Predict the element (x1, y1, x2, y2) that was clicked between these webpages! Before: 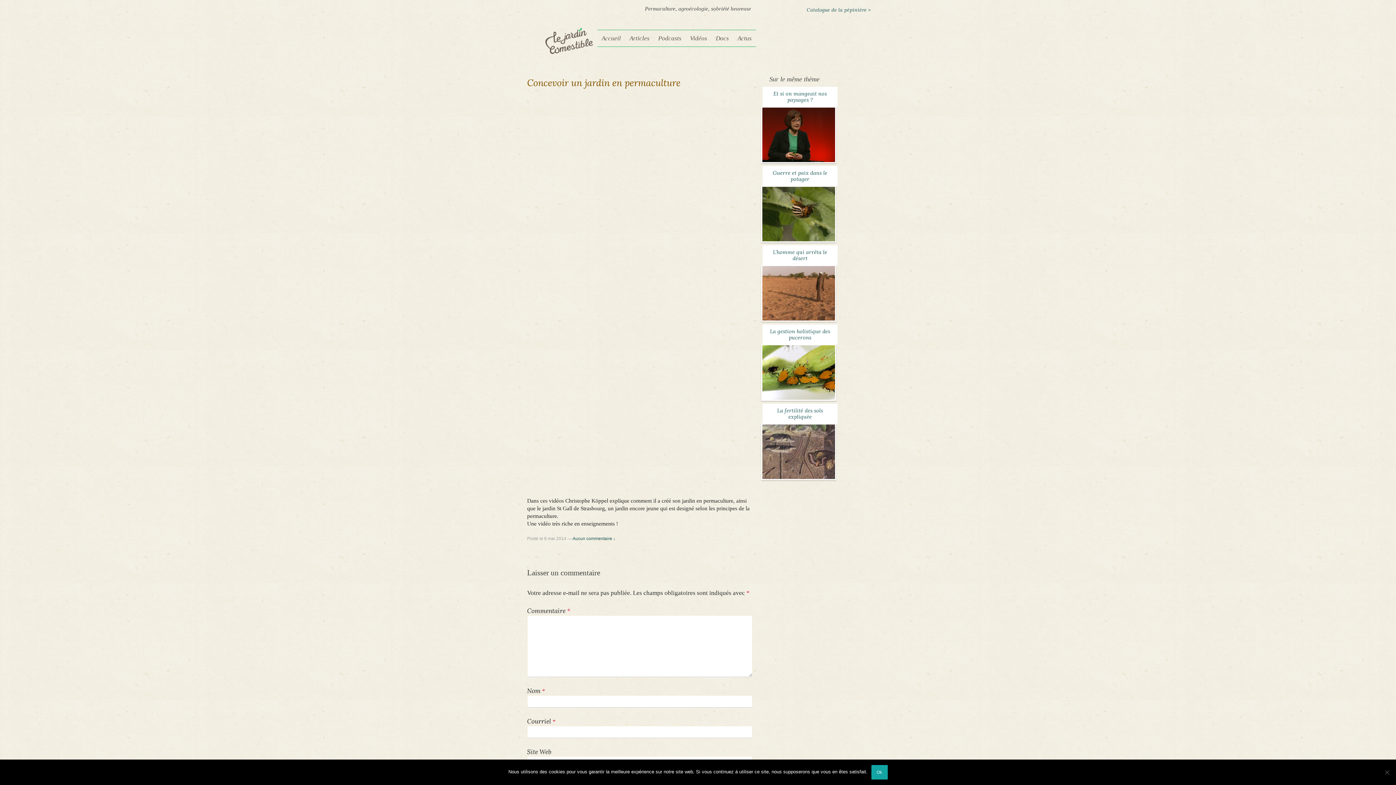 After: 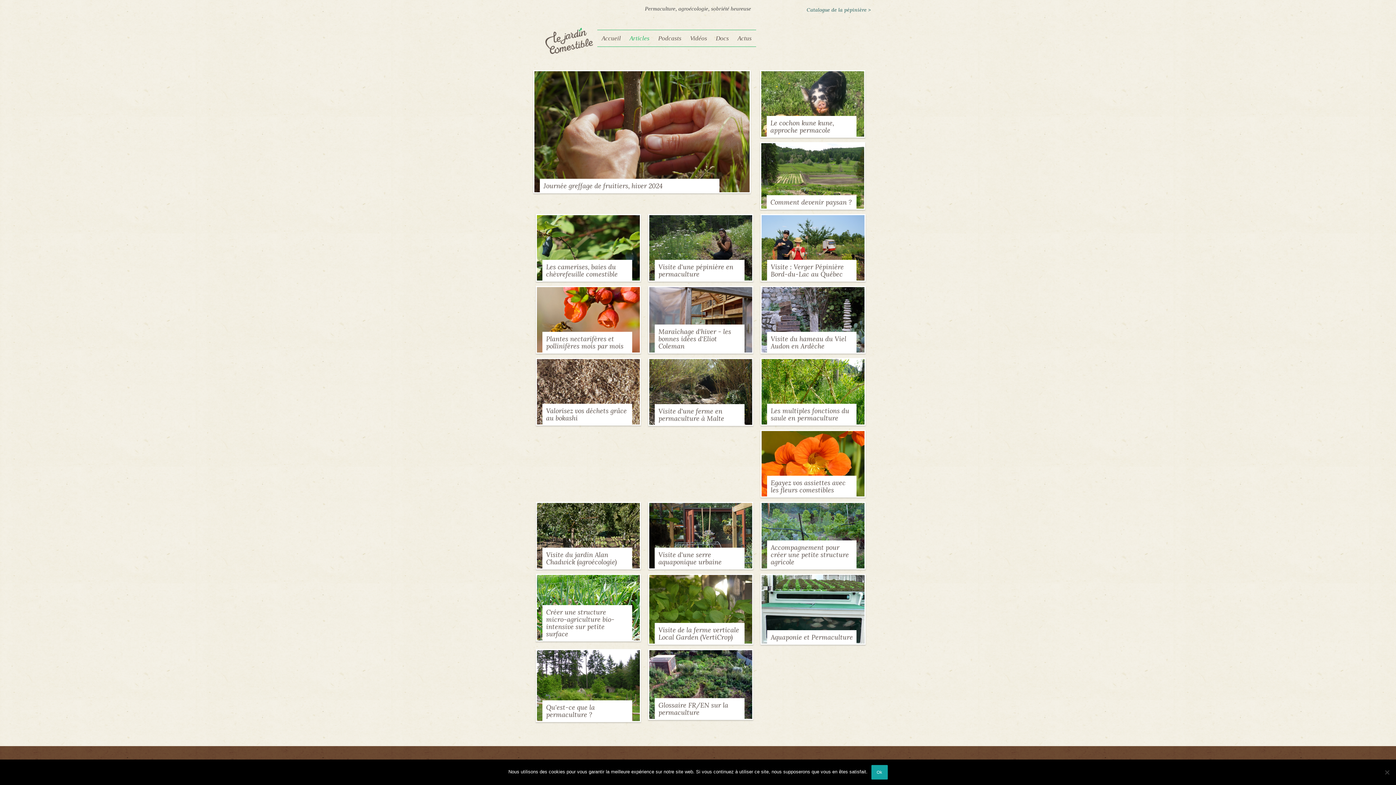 Action: bbox: (625, 30, 654, 46) label: Articles